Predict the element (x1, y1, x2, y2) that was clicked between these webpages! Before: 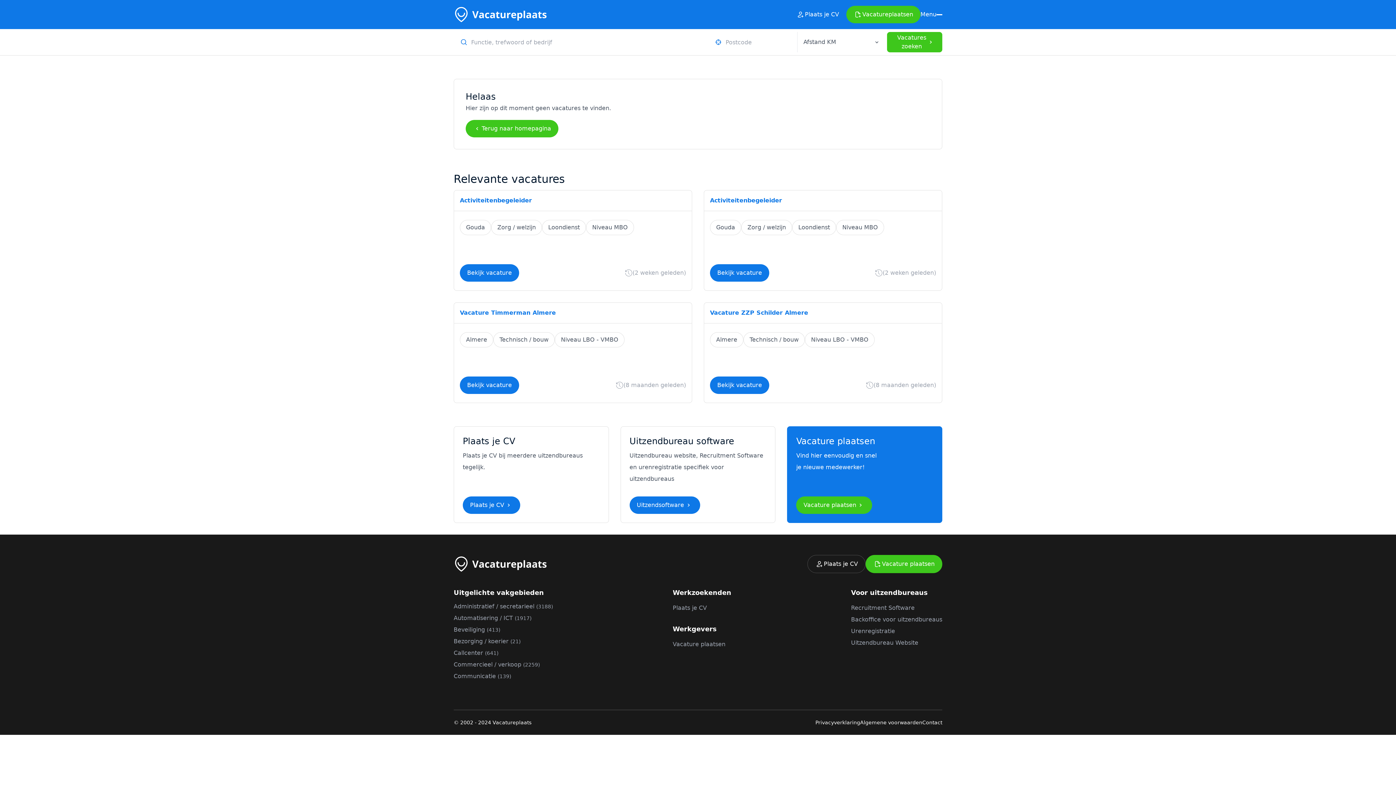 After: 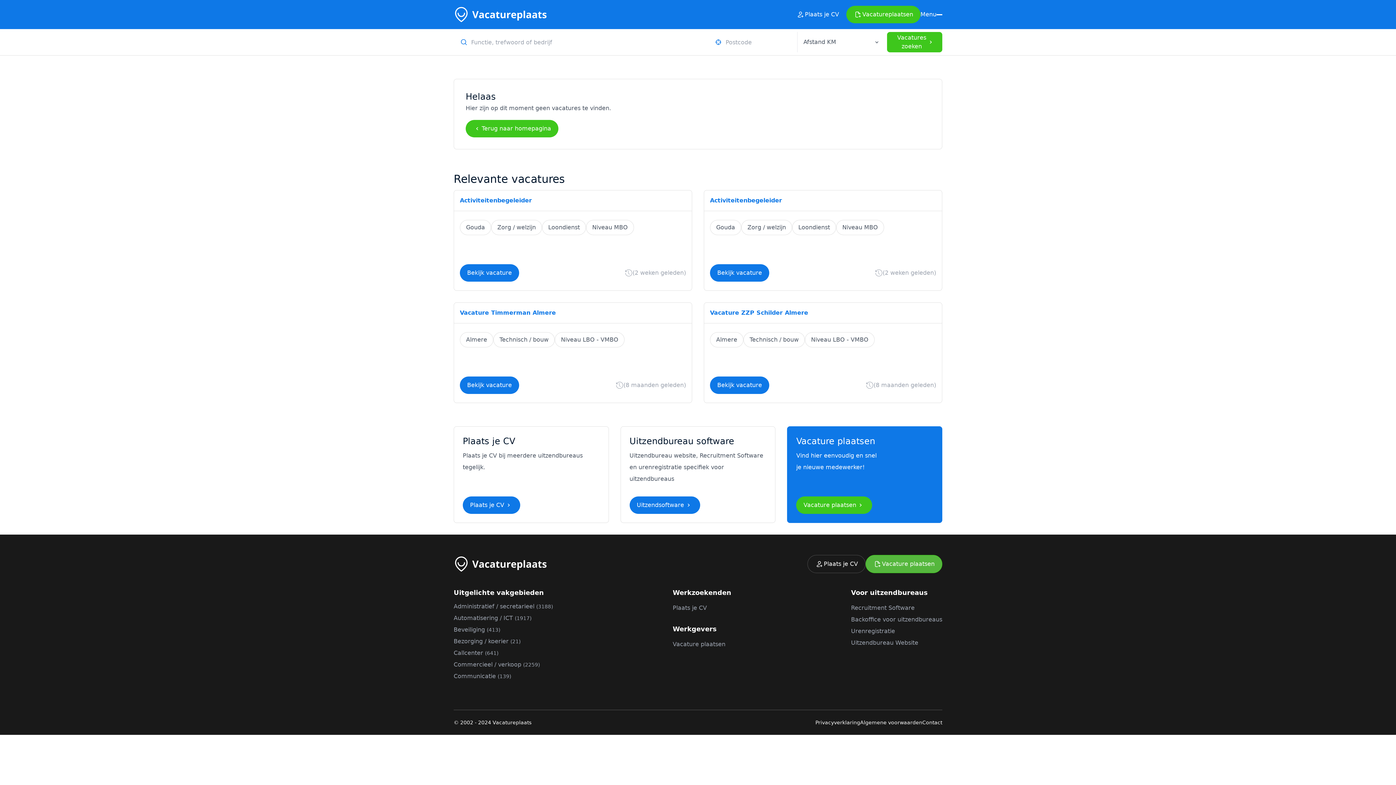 Action: bbox: (865, 555, 942, 573) label: Vacature plaatsen